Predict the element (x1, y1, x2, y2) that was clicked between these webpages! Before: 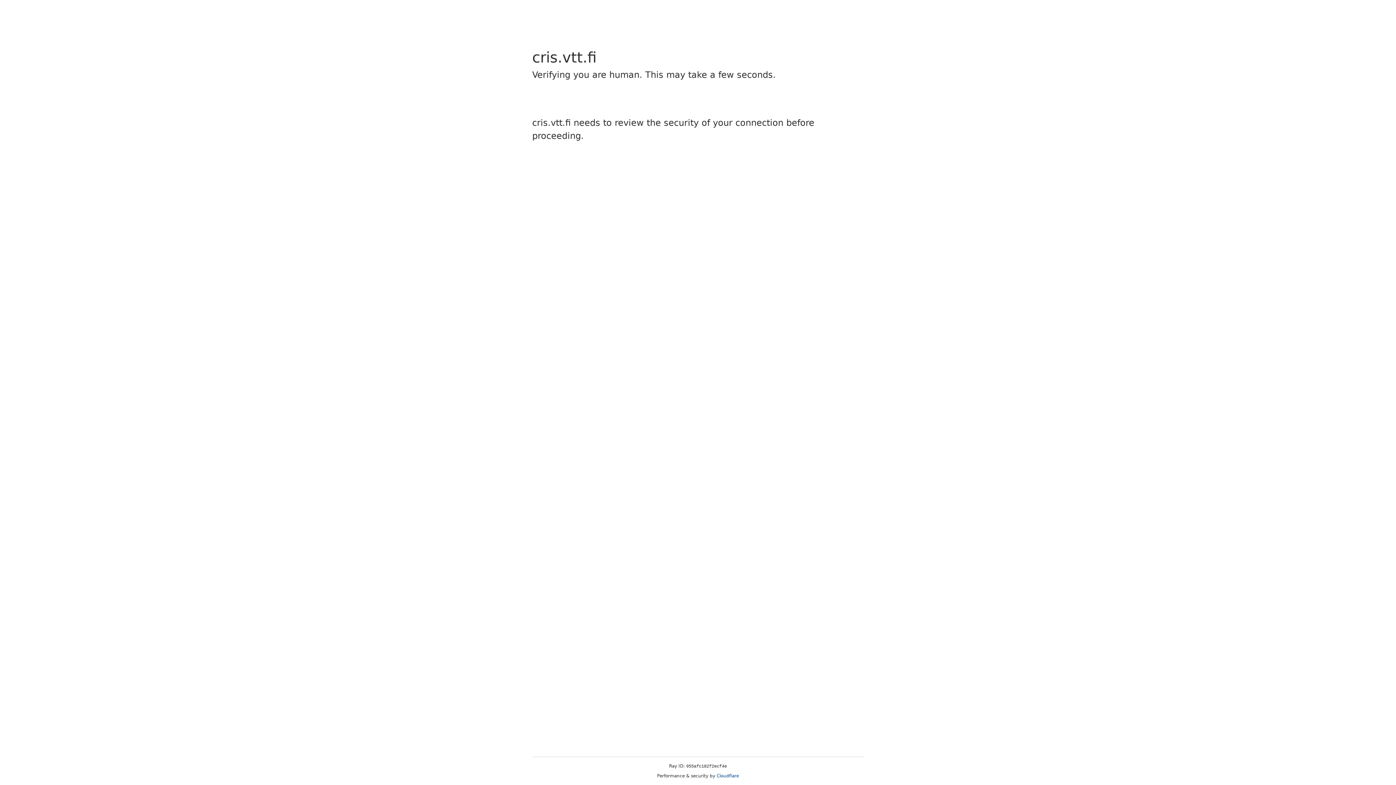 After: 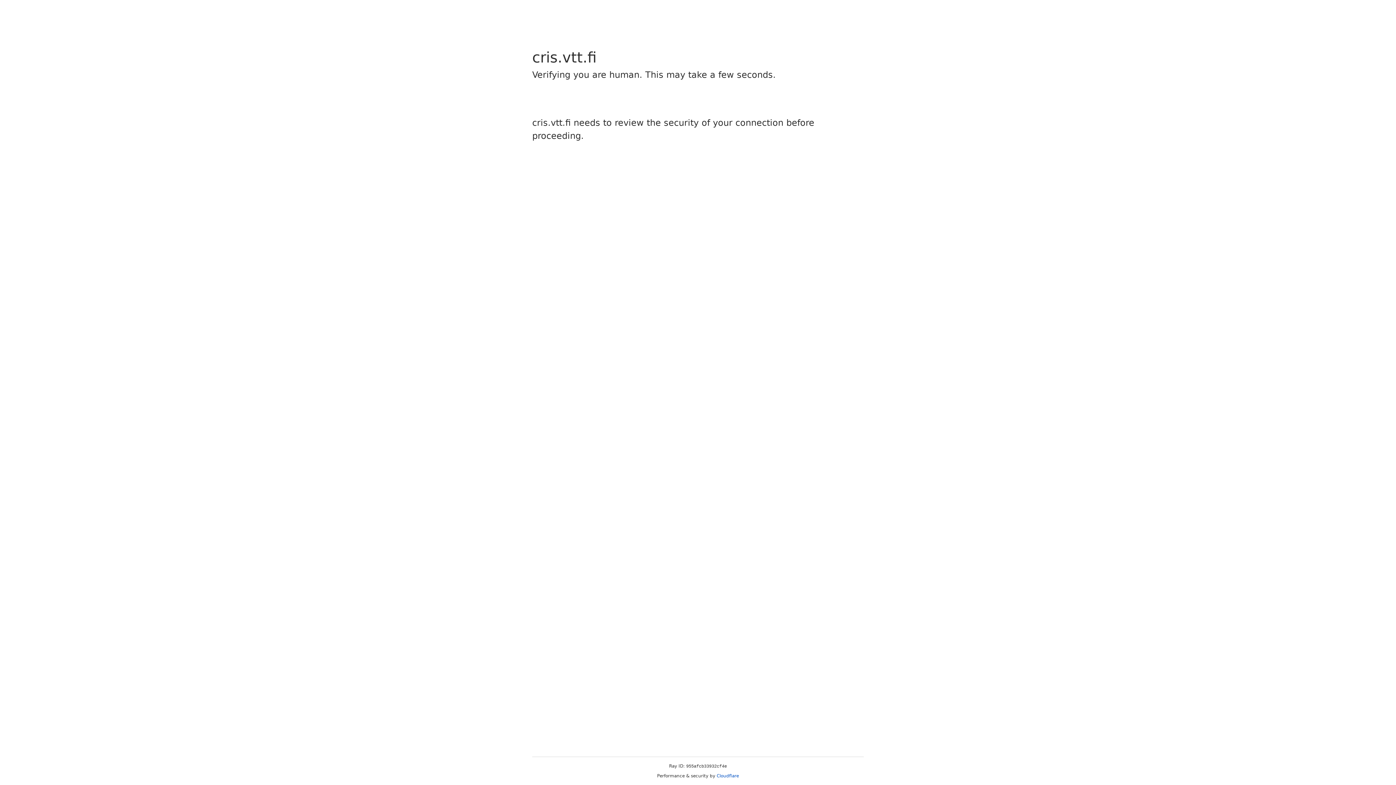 Action: bbox: (716, 773, 739, 778) label: Cloudflare